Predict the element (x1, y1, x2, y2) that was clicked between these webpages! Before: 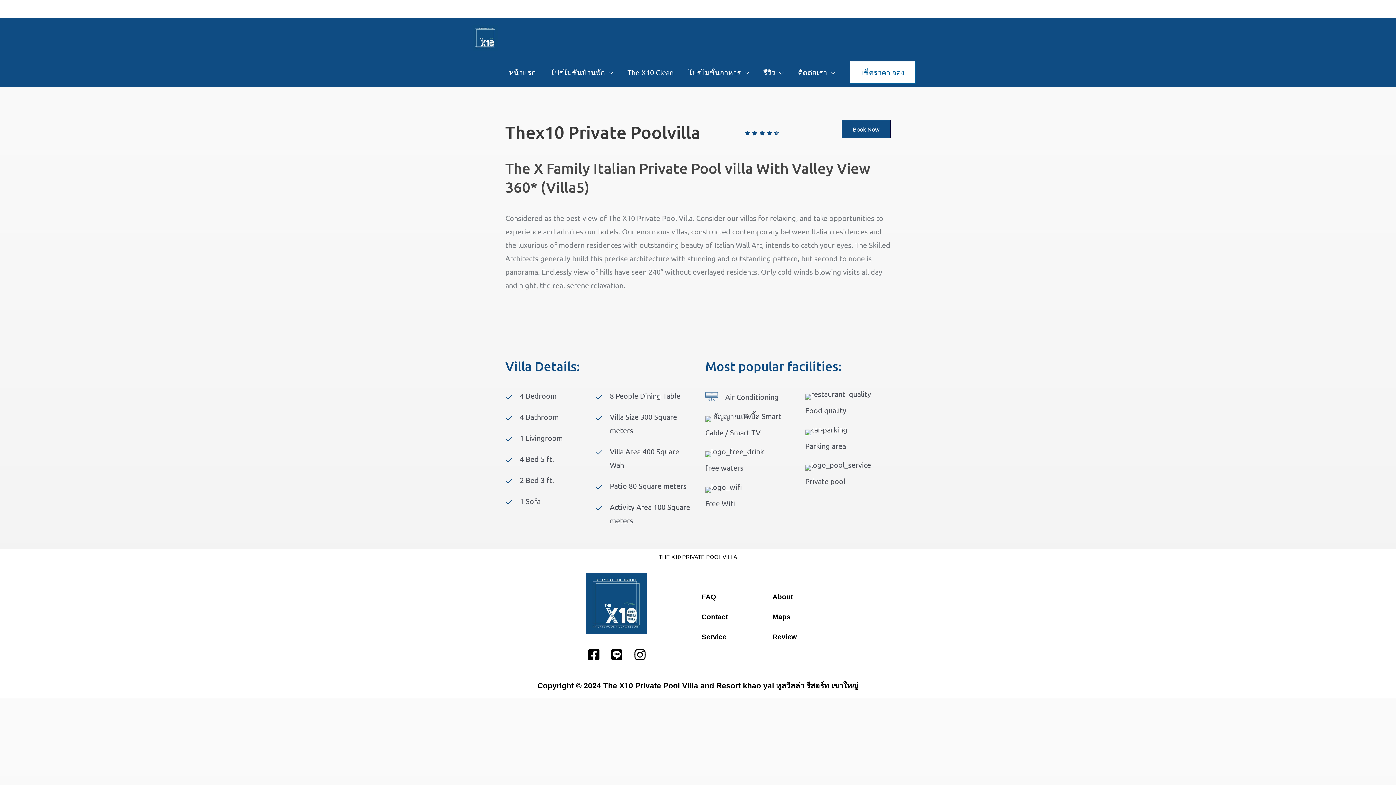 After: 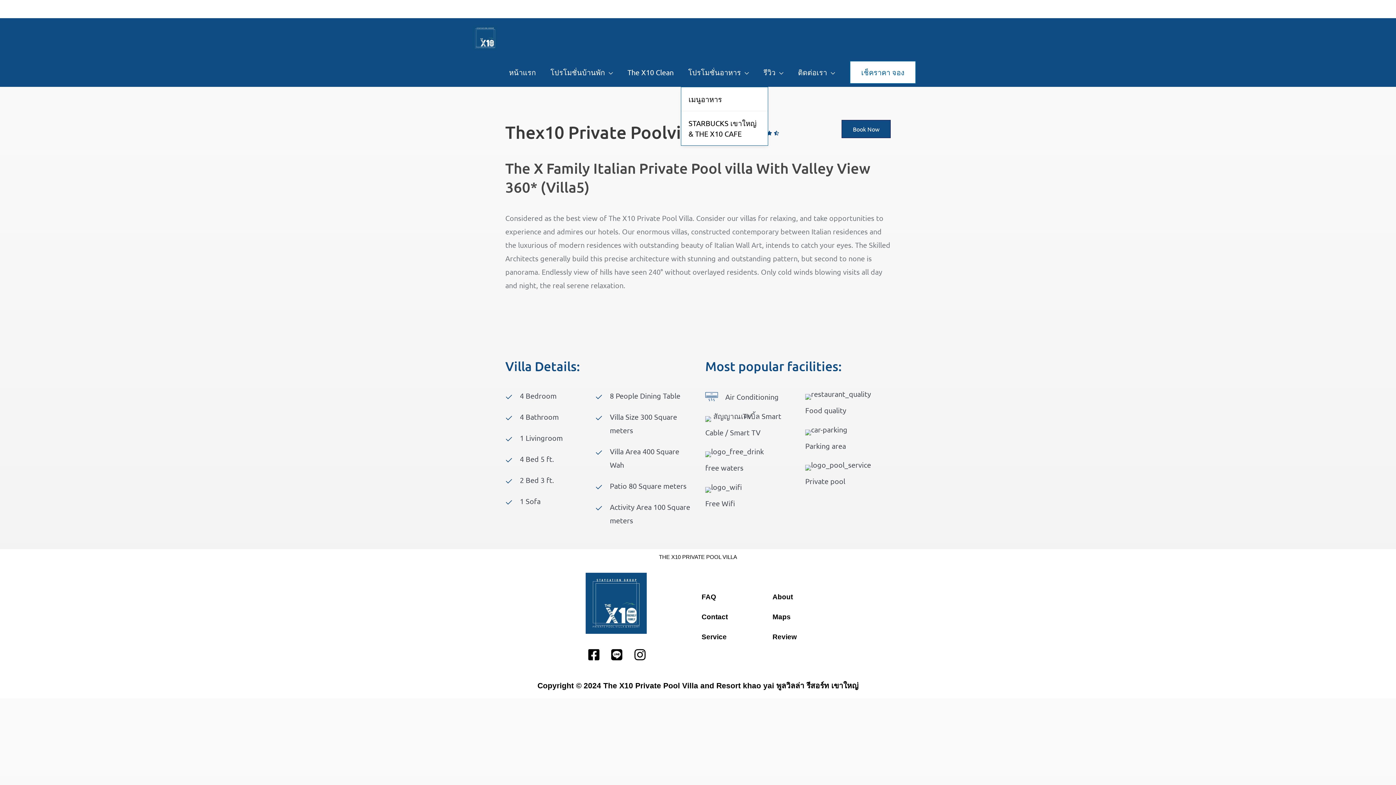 Action: bbox: (681, 57, 756, 86) label: โปรโมชั่นอาหาร